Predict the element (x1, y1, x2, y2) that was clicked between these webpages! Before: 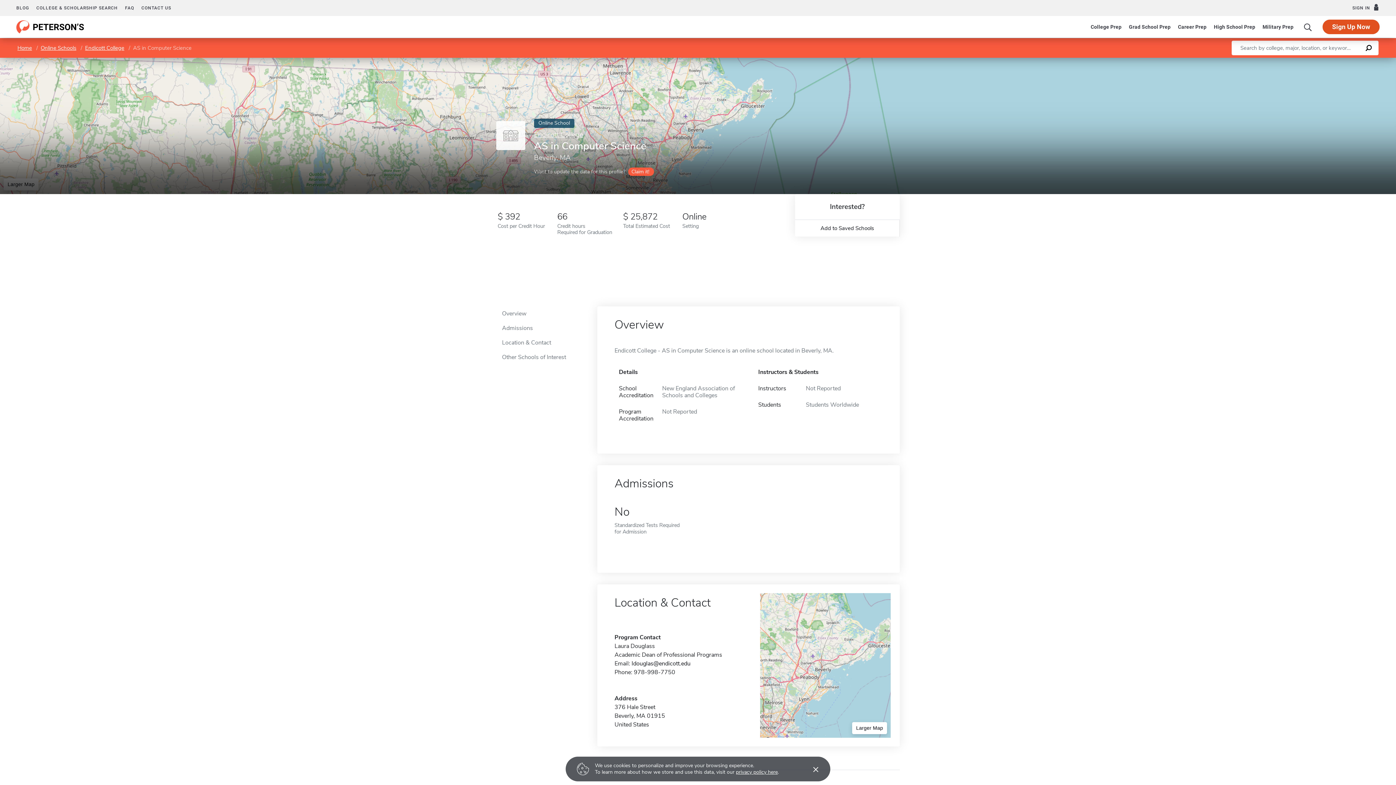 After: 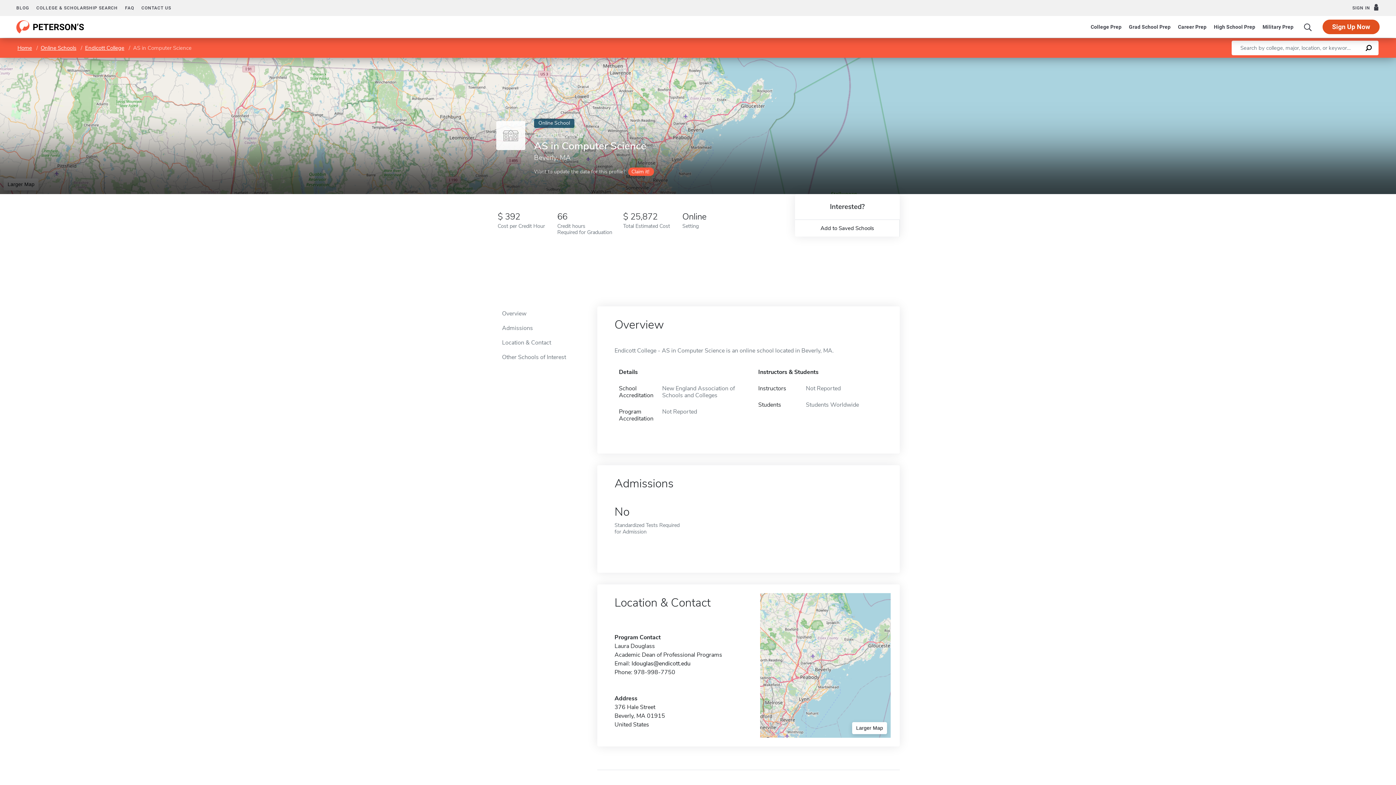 Action: label: Accept cookies bbox: (802, 764, 819, 774)